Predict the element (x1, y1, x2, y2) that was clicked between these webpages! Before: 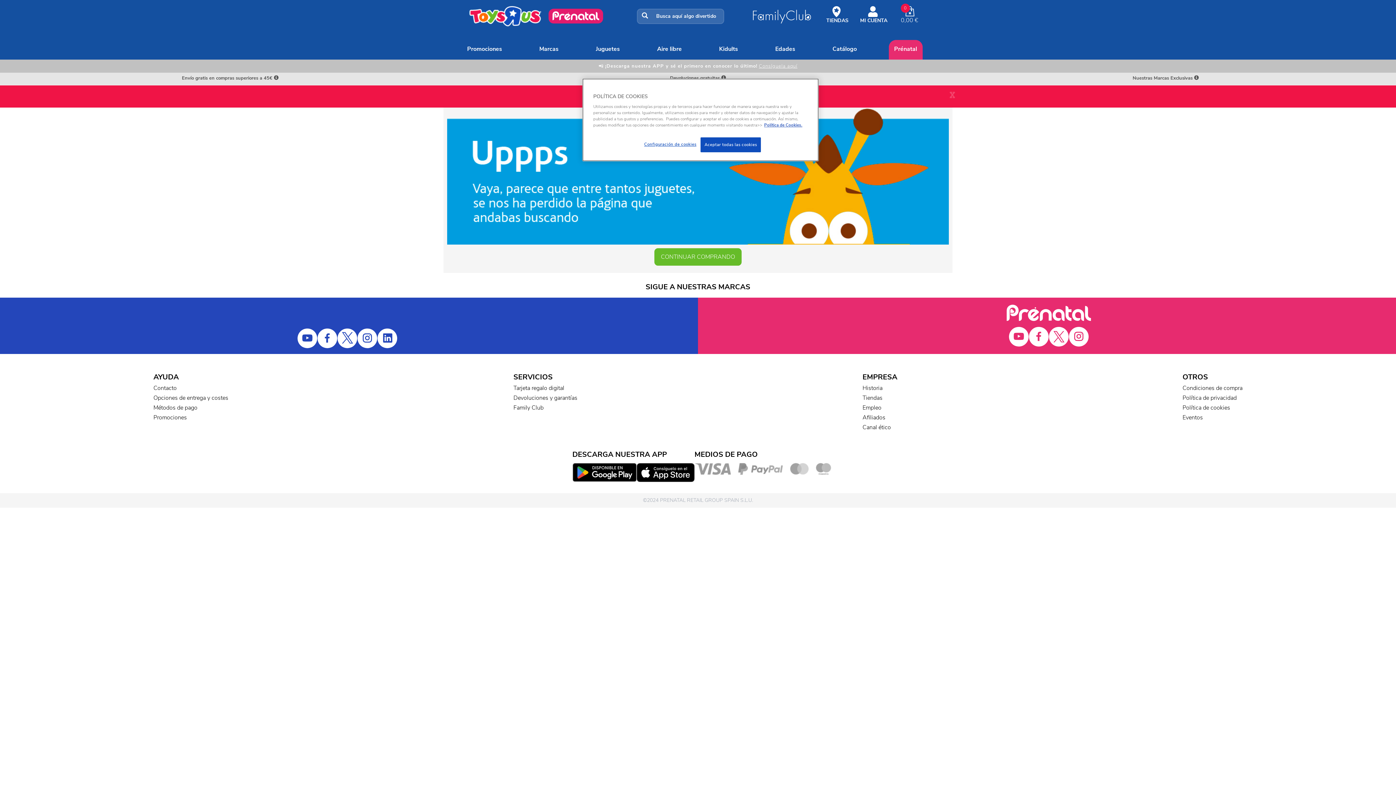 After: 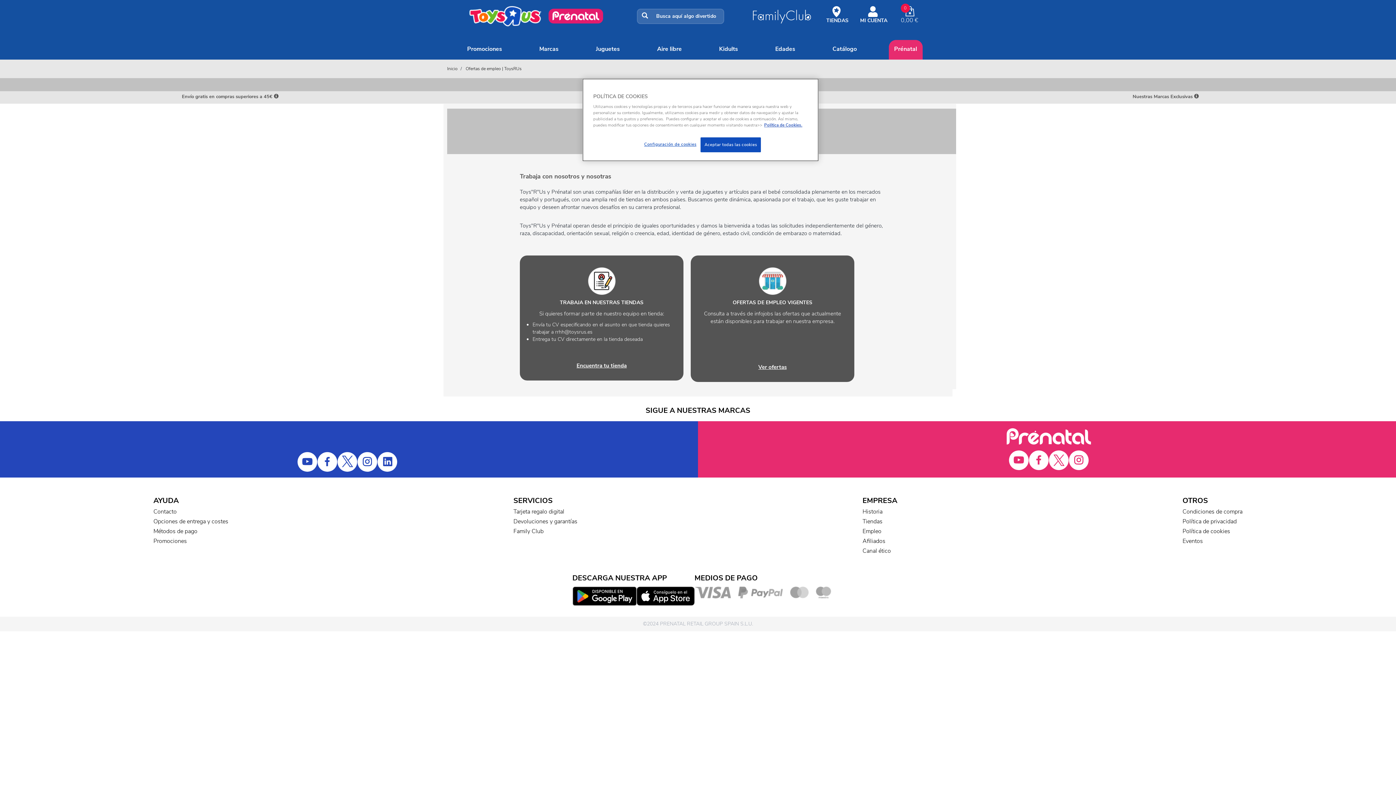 Action: bbox: (862, 274, 881, 282) label: Empleo